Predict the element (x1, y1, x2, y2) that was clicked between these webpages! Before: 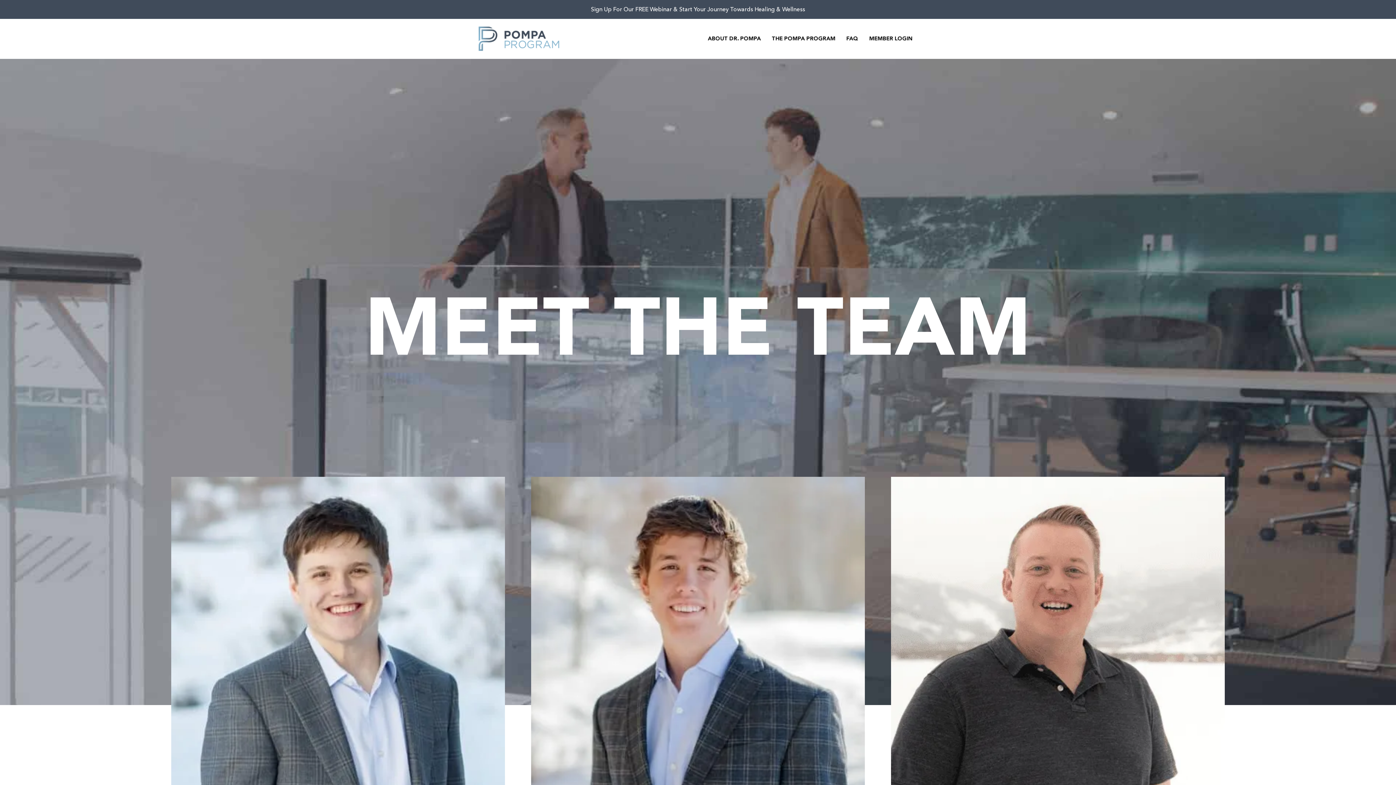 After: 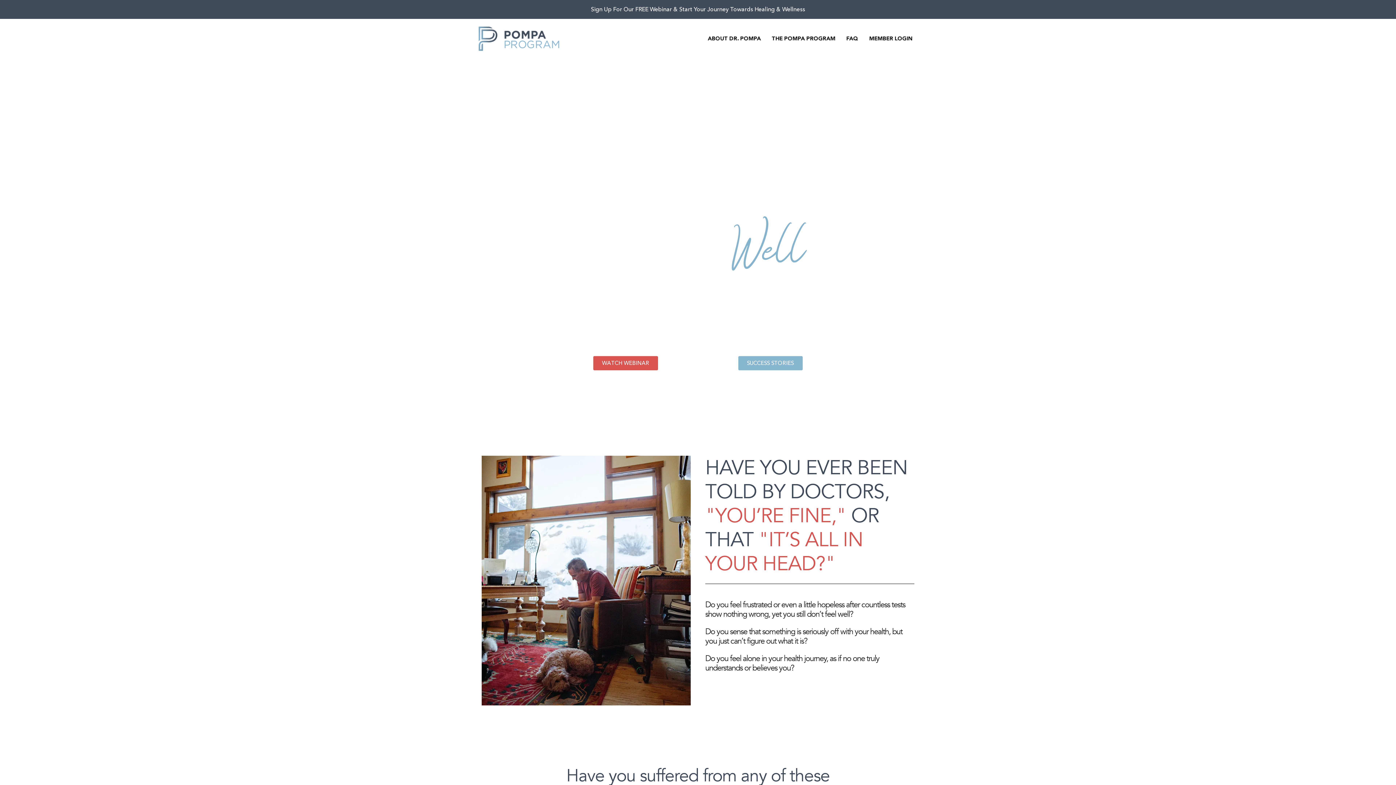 Action: bbox: (478, 26, 560, 51)